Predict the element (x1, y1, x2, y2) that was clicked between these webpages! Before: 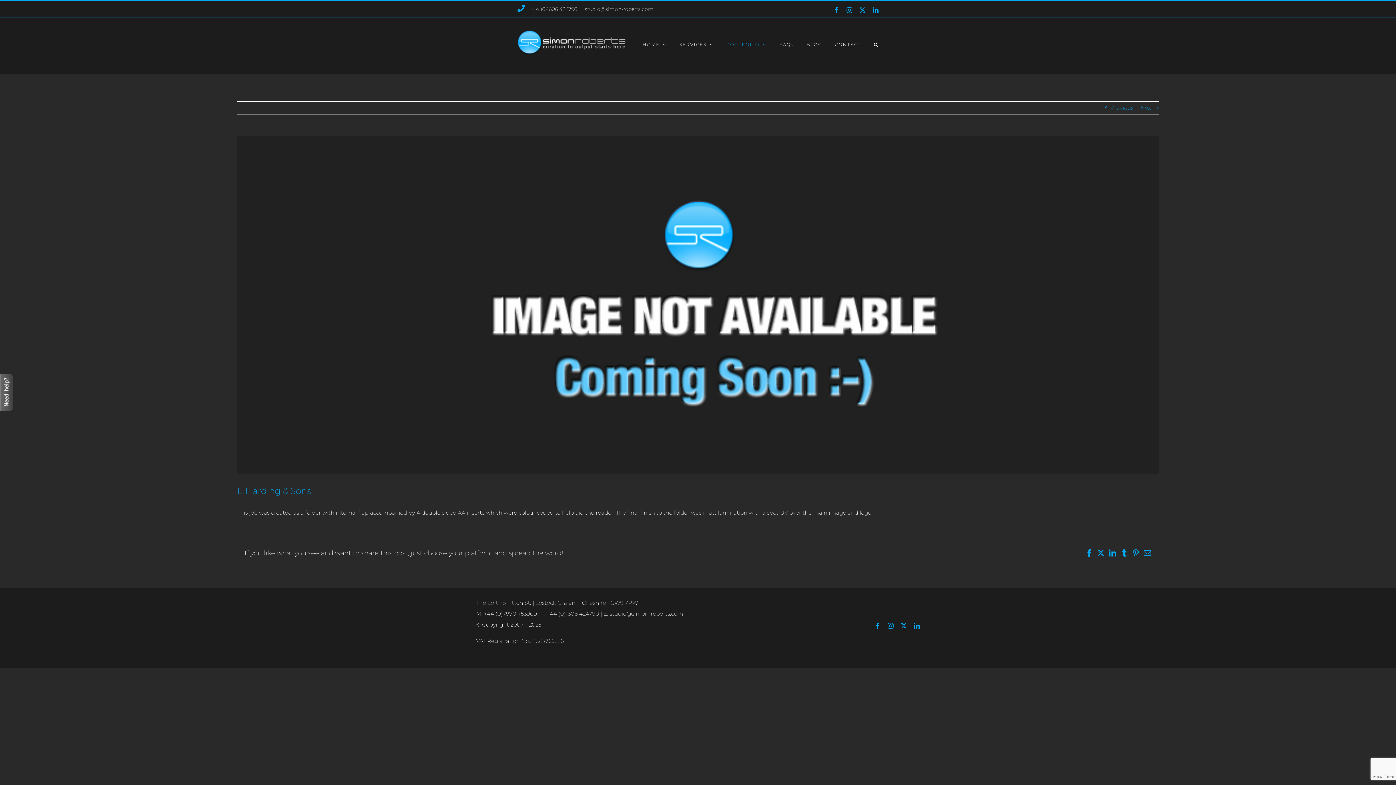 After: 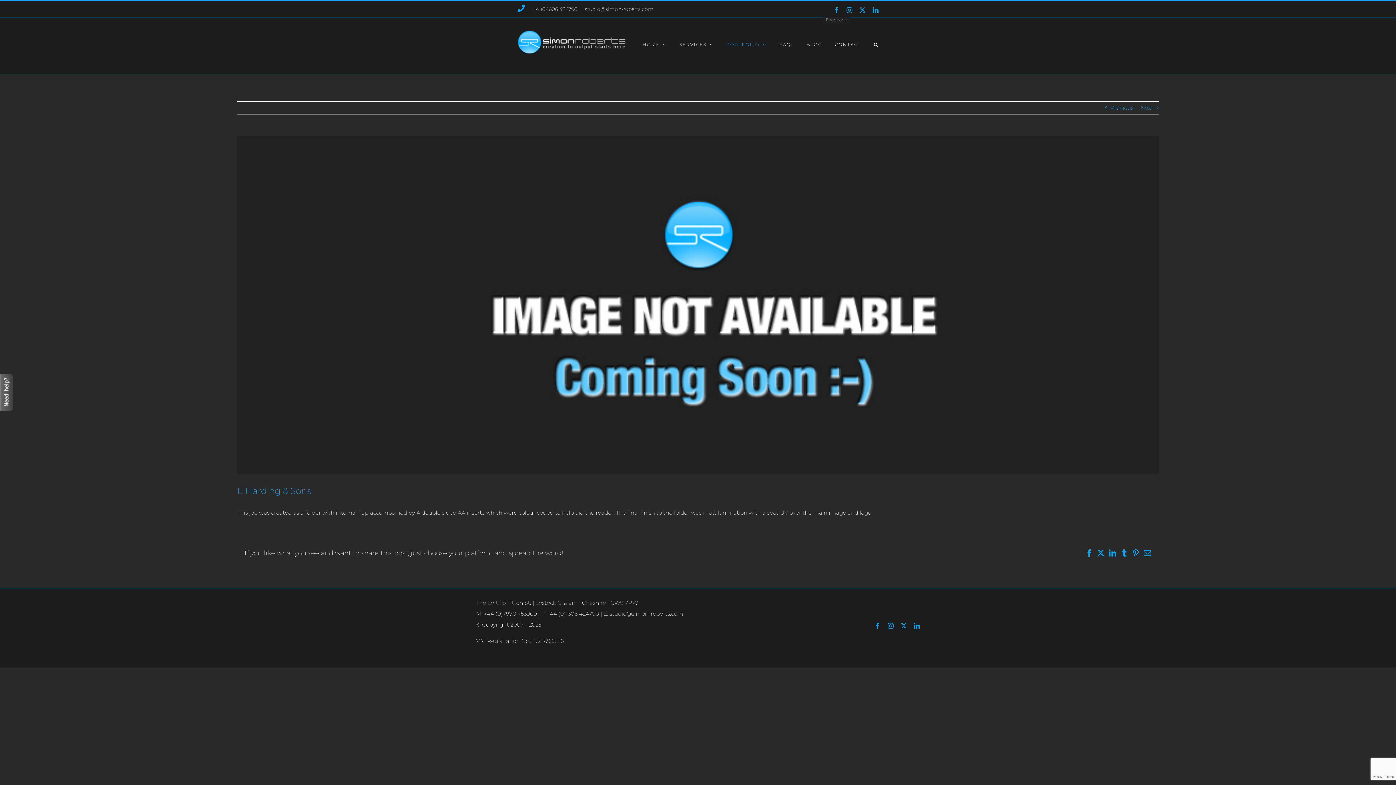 Action: label: Facebook bbox: (833, 7, 839, 12)